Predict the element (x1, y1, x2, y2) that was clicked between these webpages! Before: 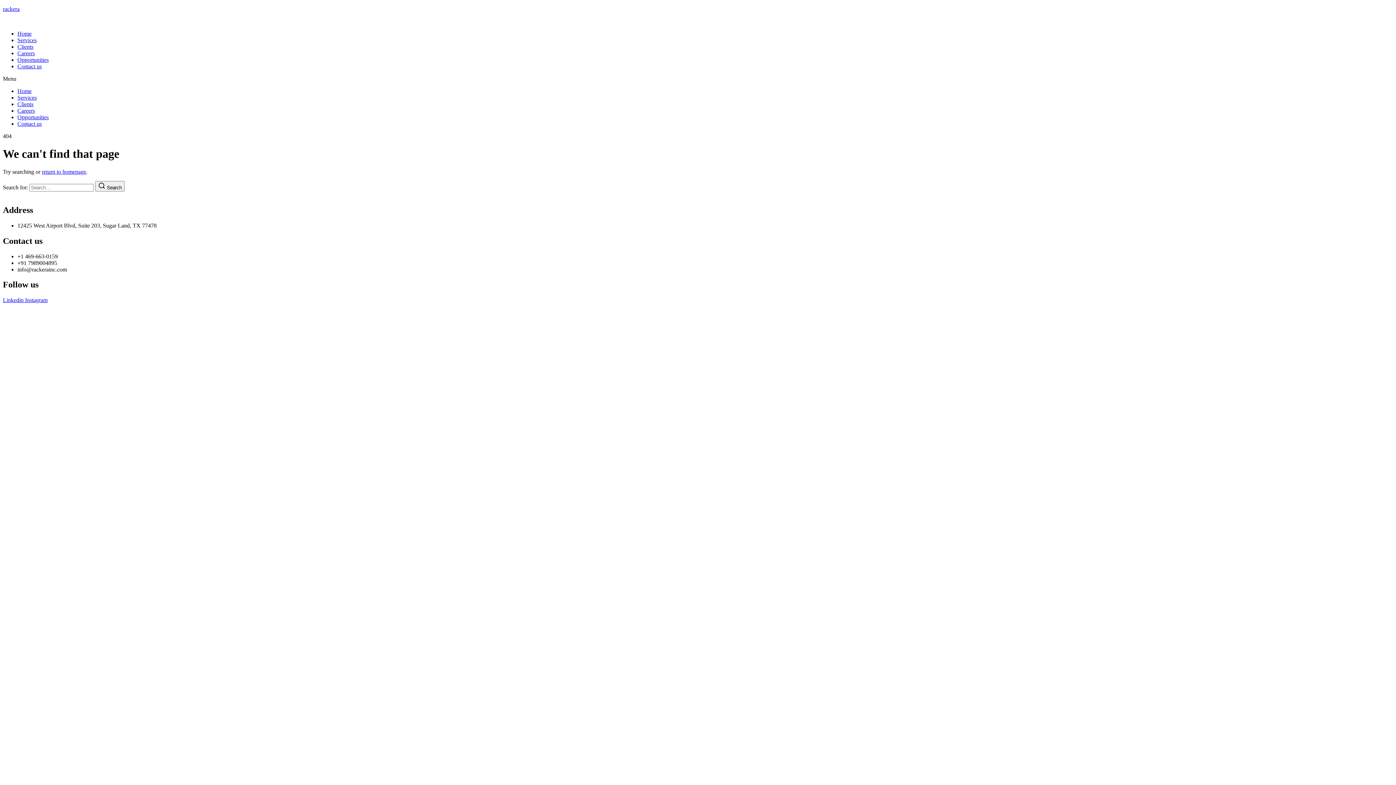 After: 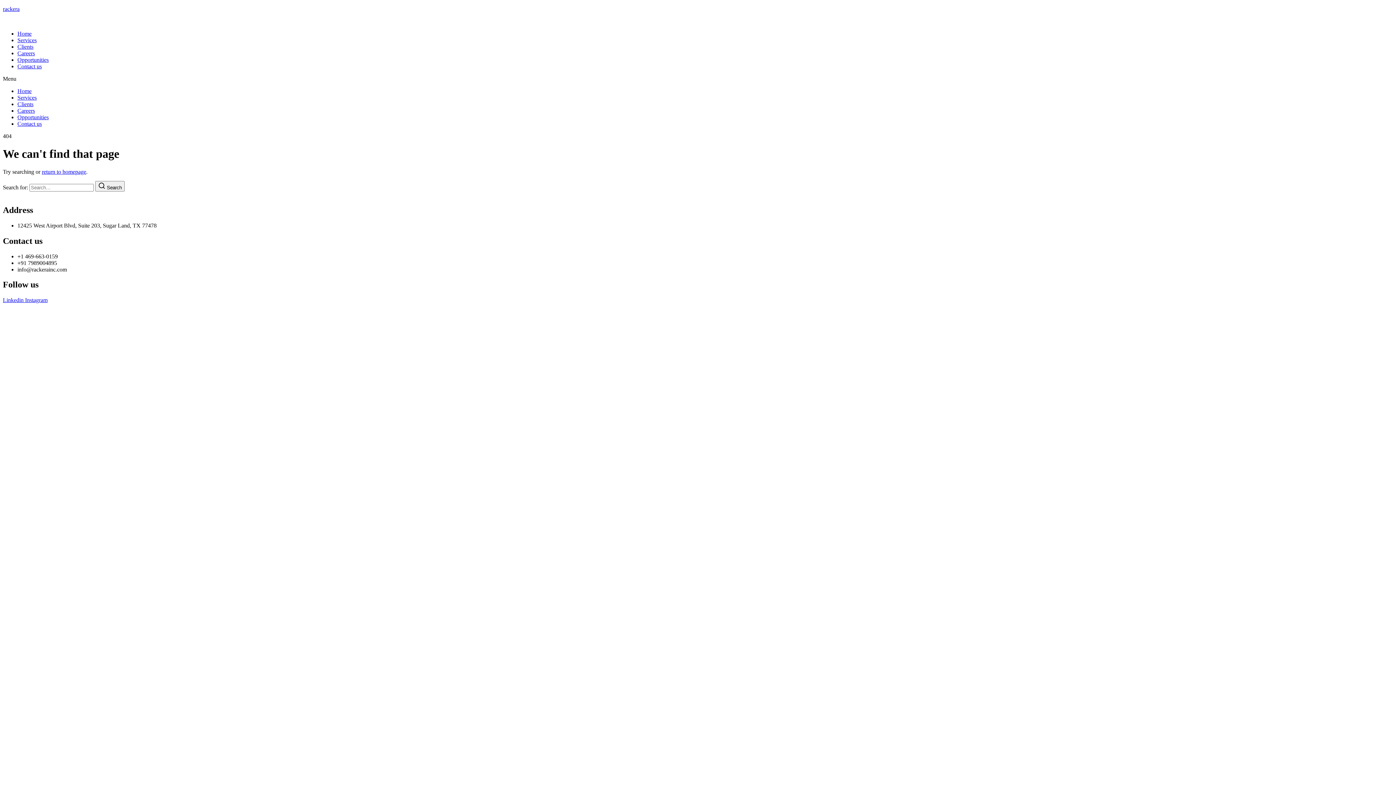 Action: bbox: (2, 297, 25, 303) label: Linkedin 